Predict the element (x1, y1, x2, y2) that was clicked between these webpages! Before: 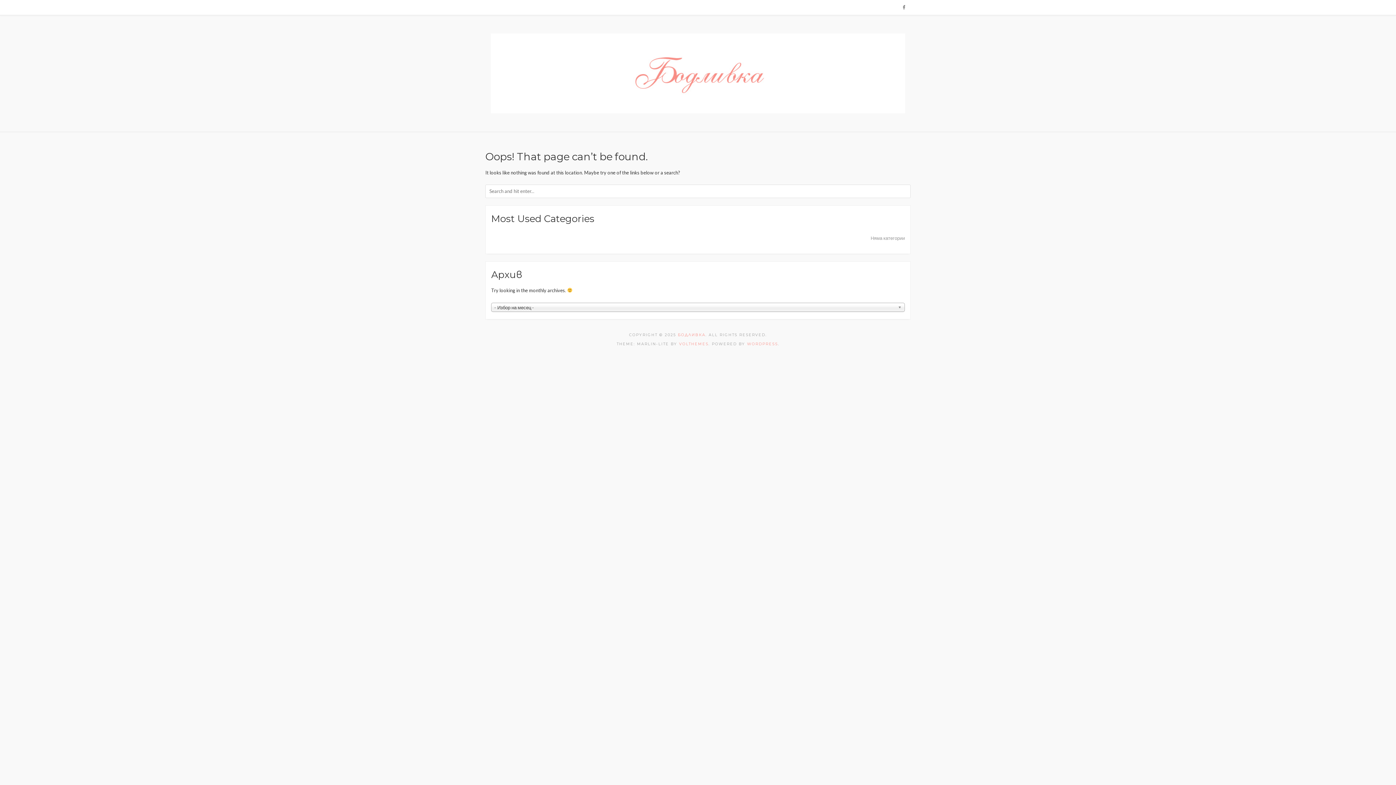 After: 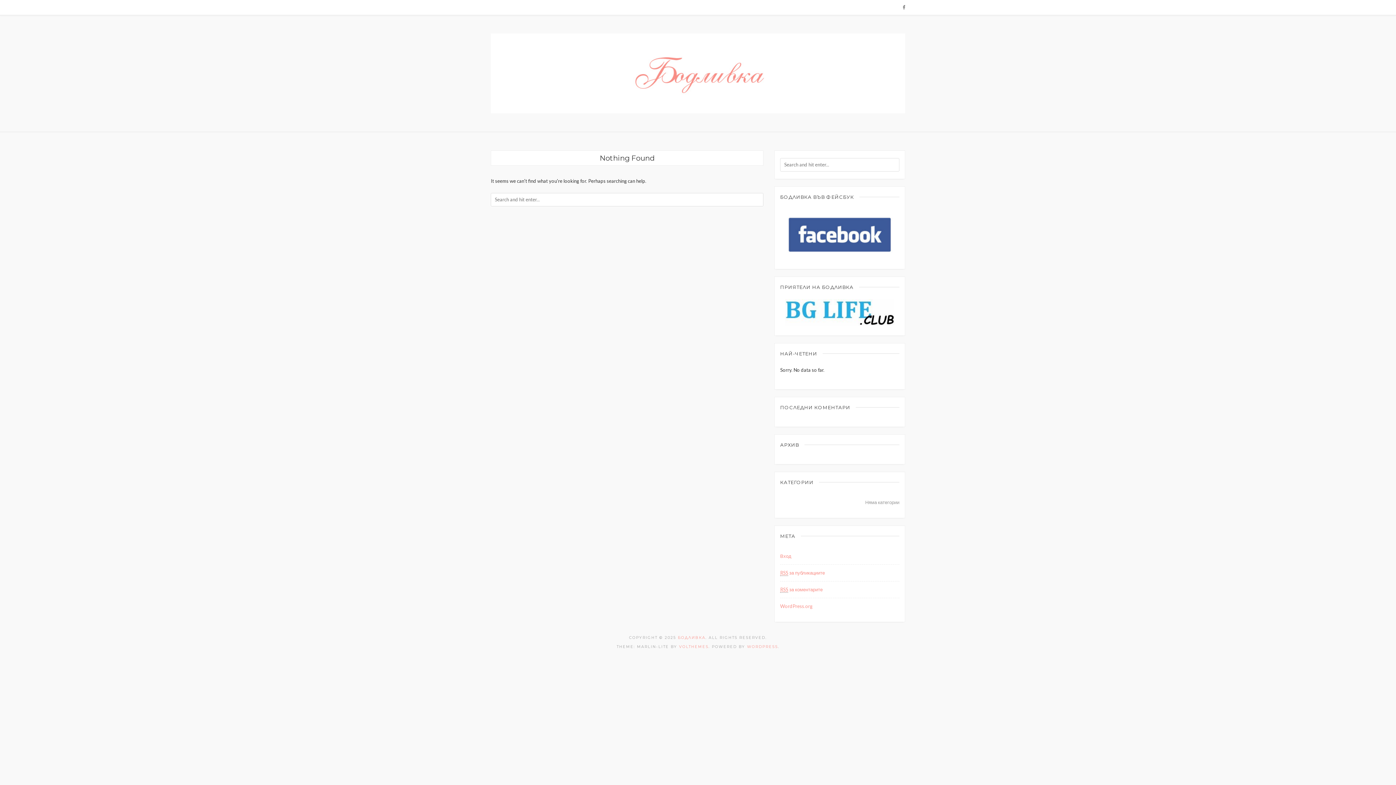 Action: bbox: (0, 33, 1396, 113)